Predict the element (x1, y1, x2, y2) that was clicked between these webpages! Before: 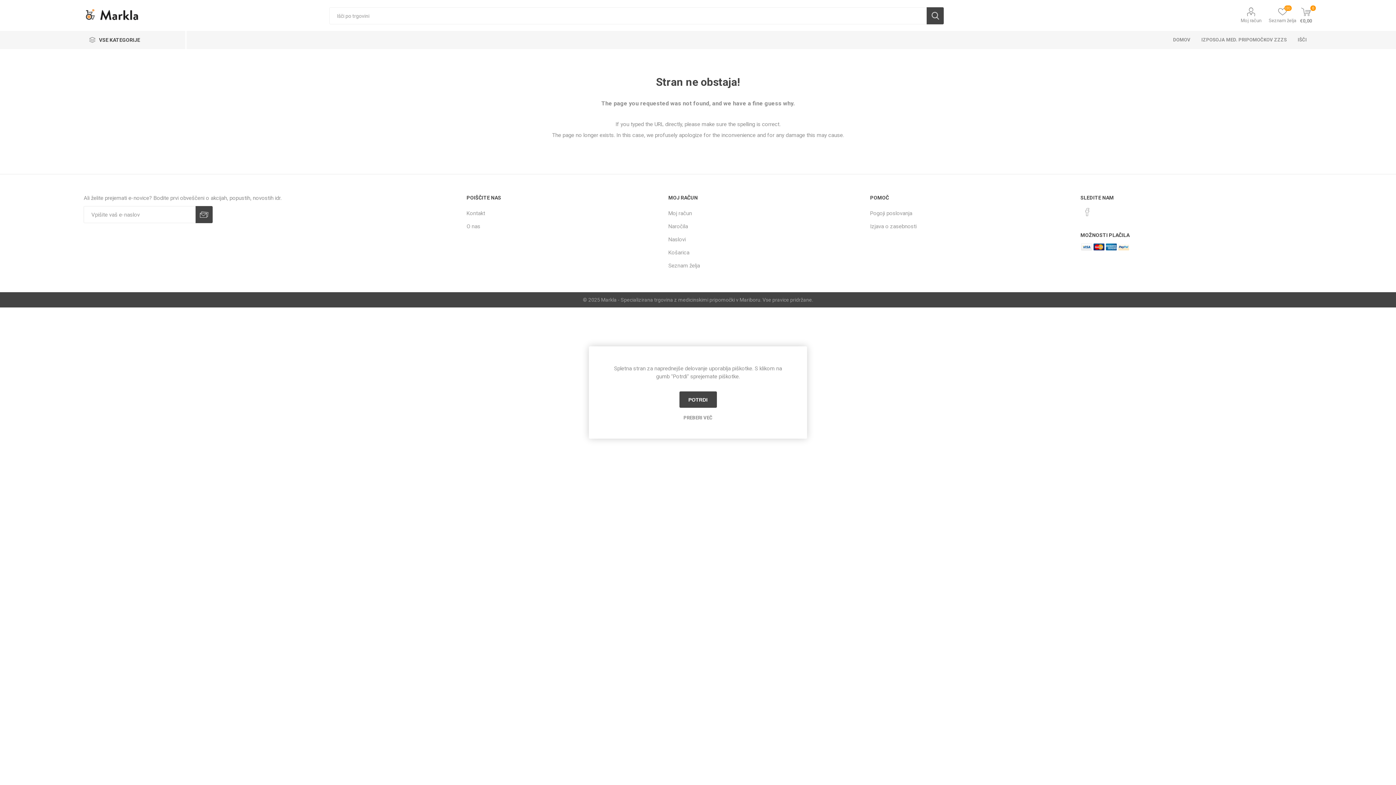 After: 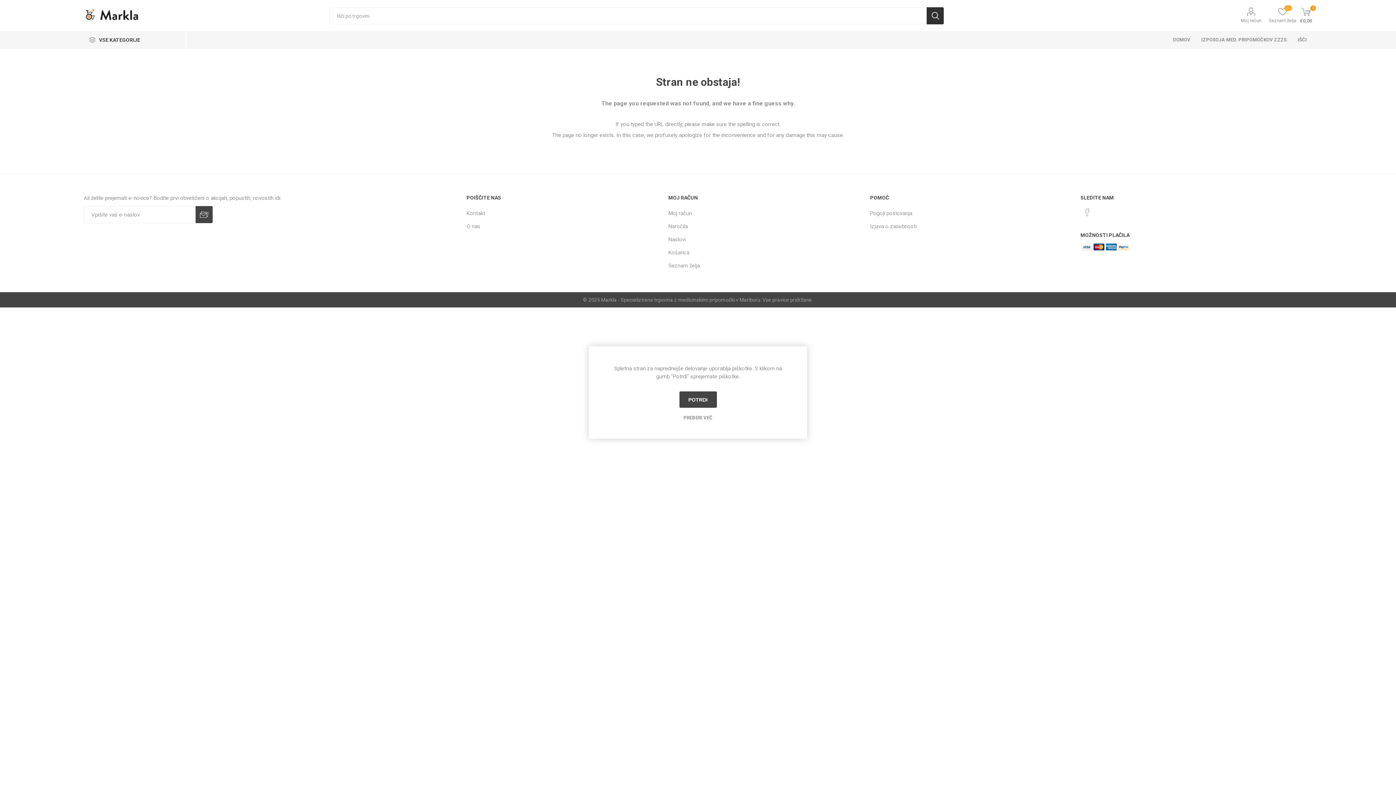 Action: label: IŠČI bbox: (926, 7, 943, 24)